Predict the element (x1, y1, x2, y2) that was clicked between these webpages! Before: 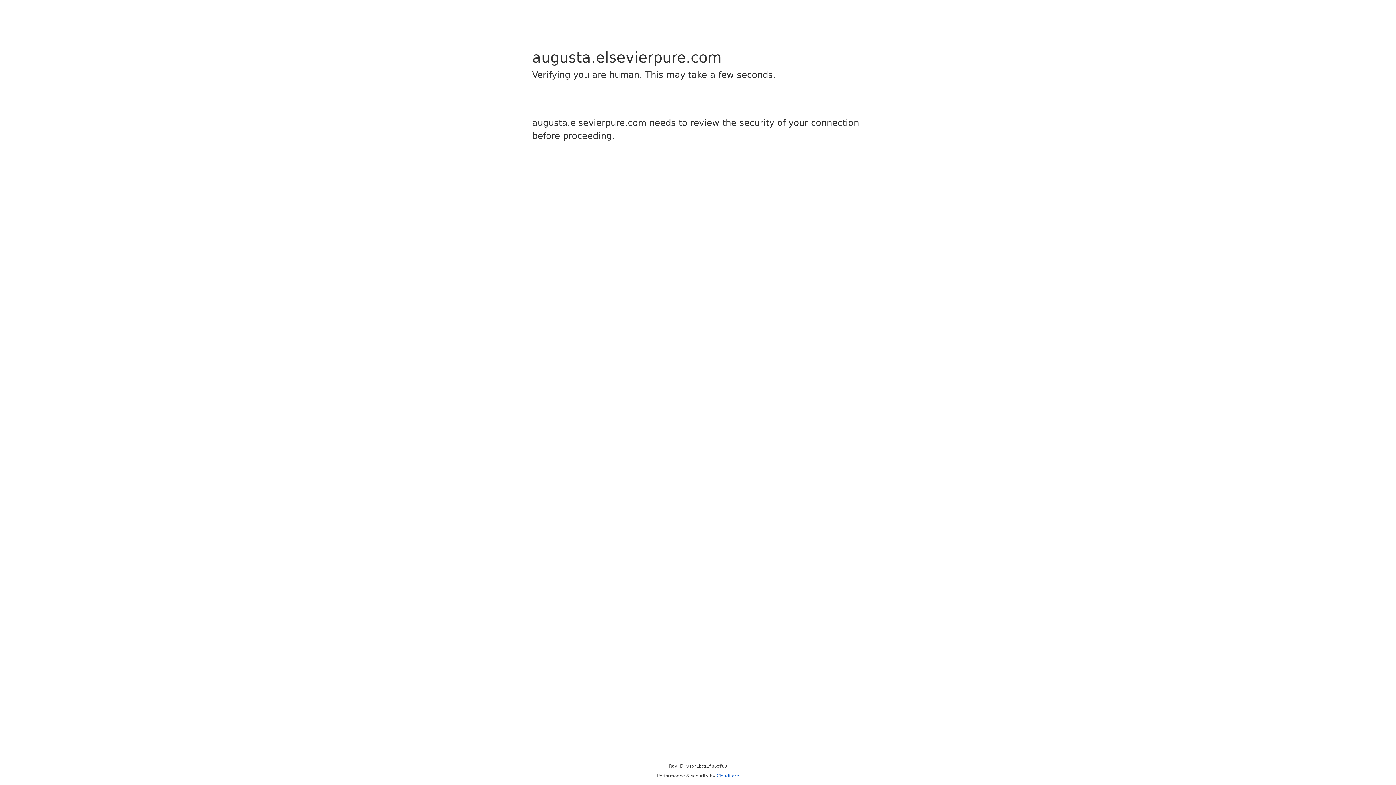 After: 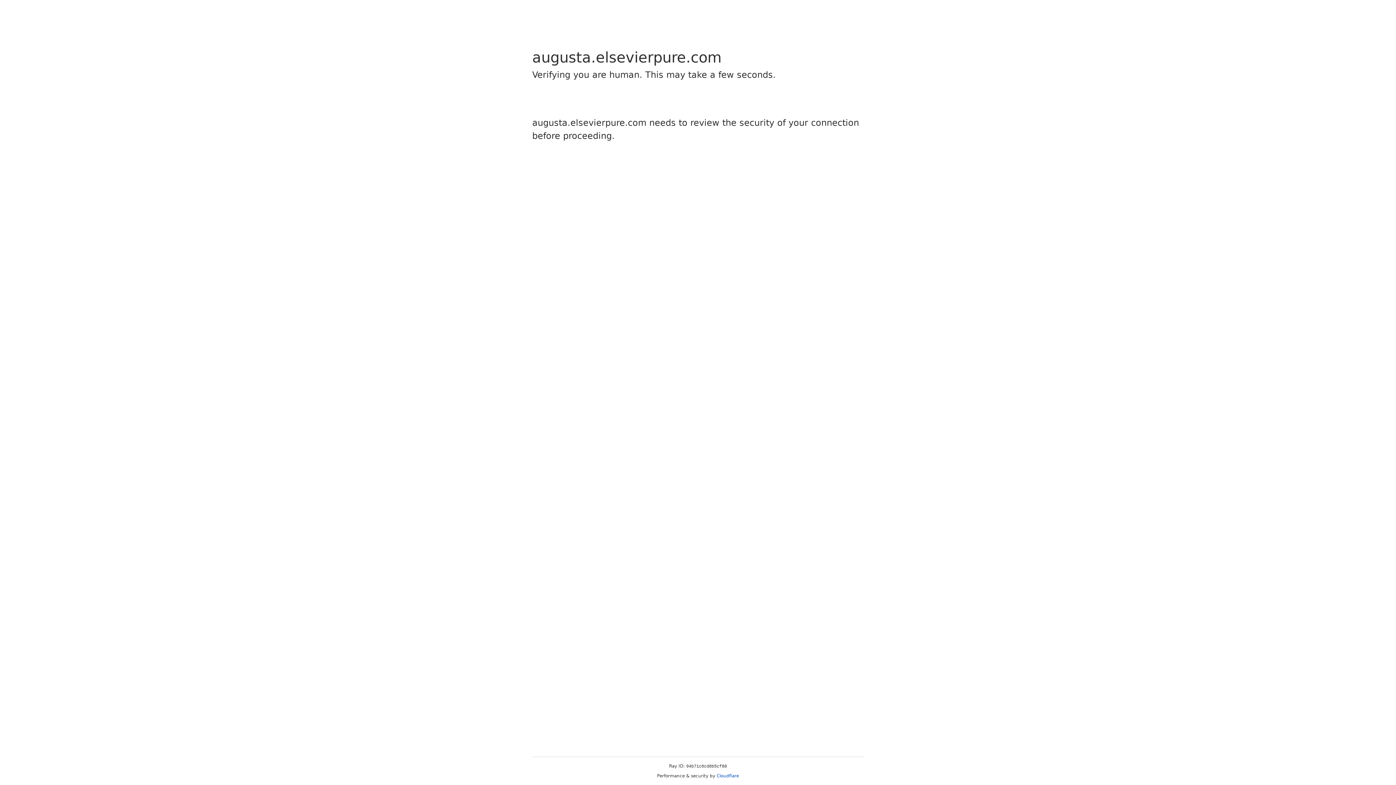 Action: label: Cloudflare bbox: (716, 773, 739, 778)